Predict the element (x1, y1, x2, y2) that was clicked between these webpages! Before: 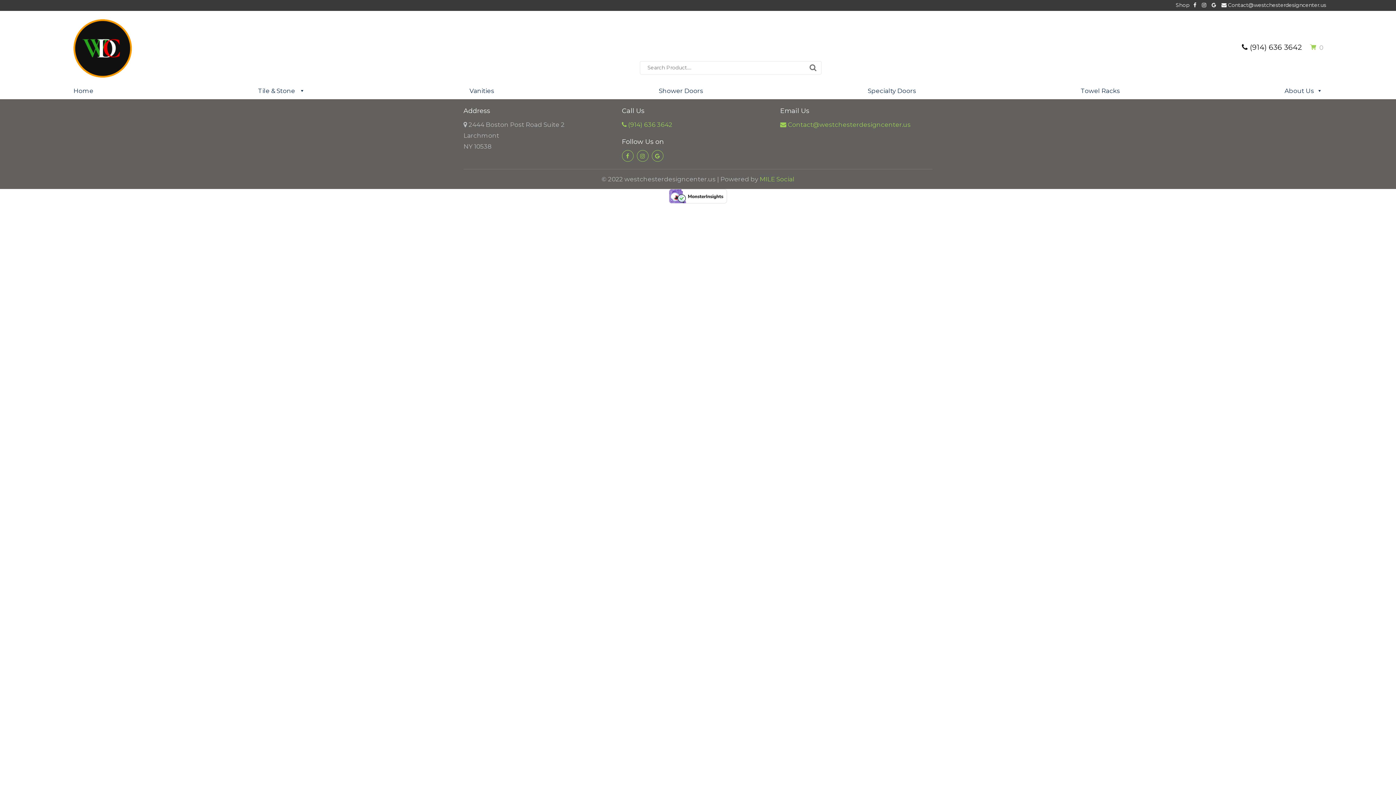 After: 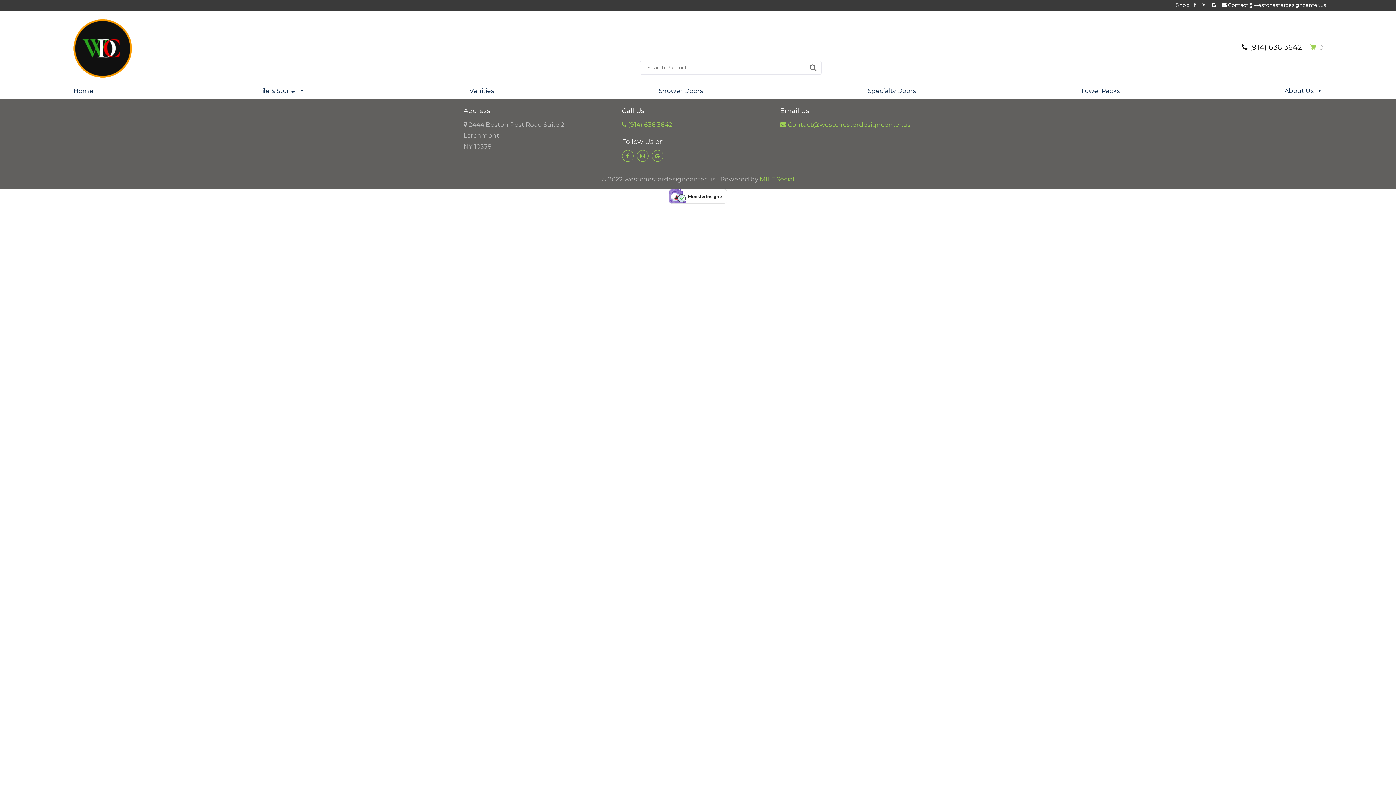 Action: label: MILE Social bbox: (759, 175, 794, 182)